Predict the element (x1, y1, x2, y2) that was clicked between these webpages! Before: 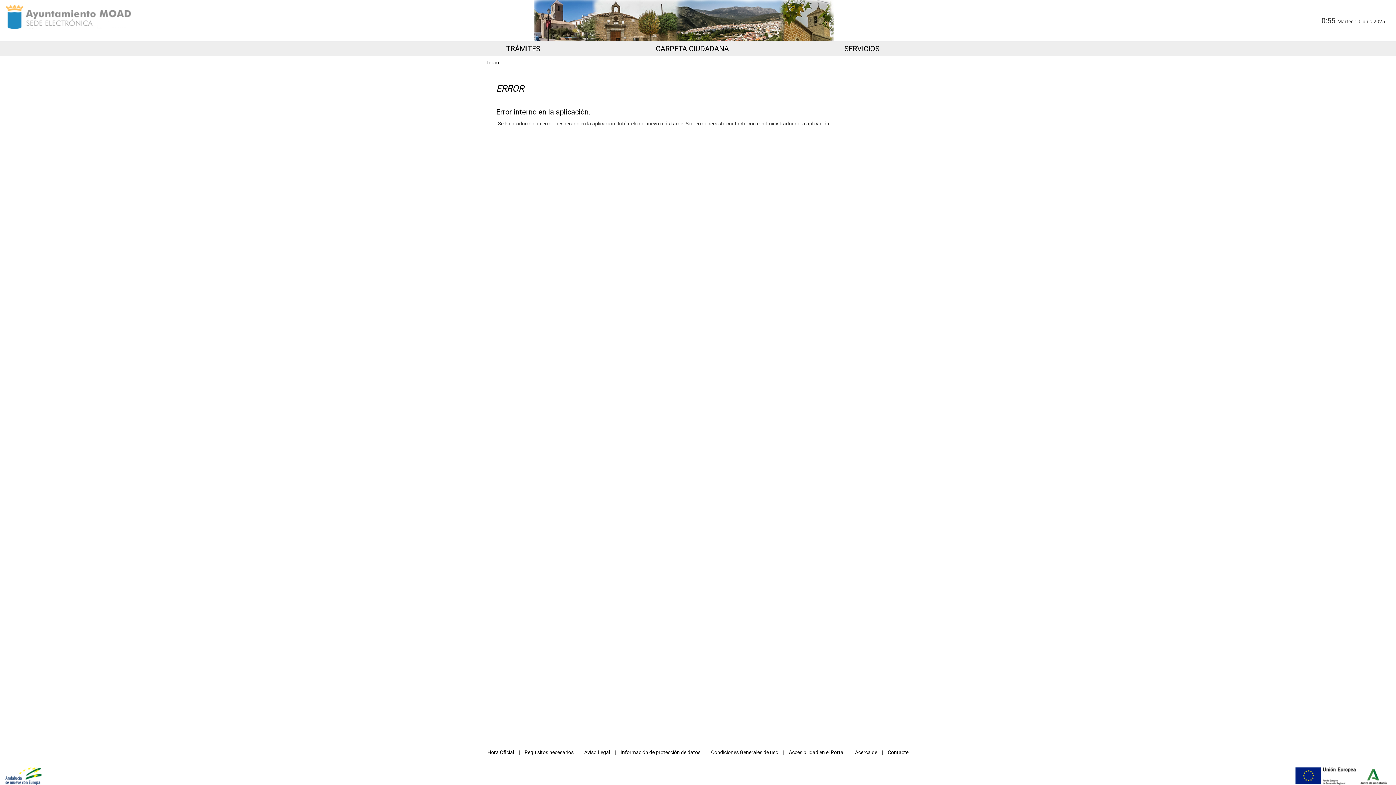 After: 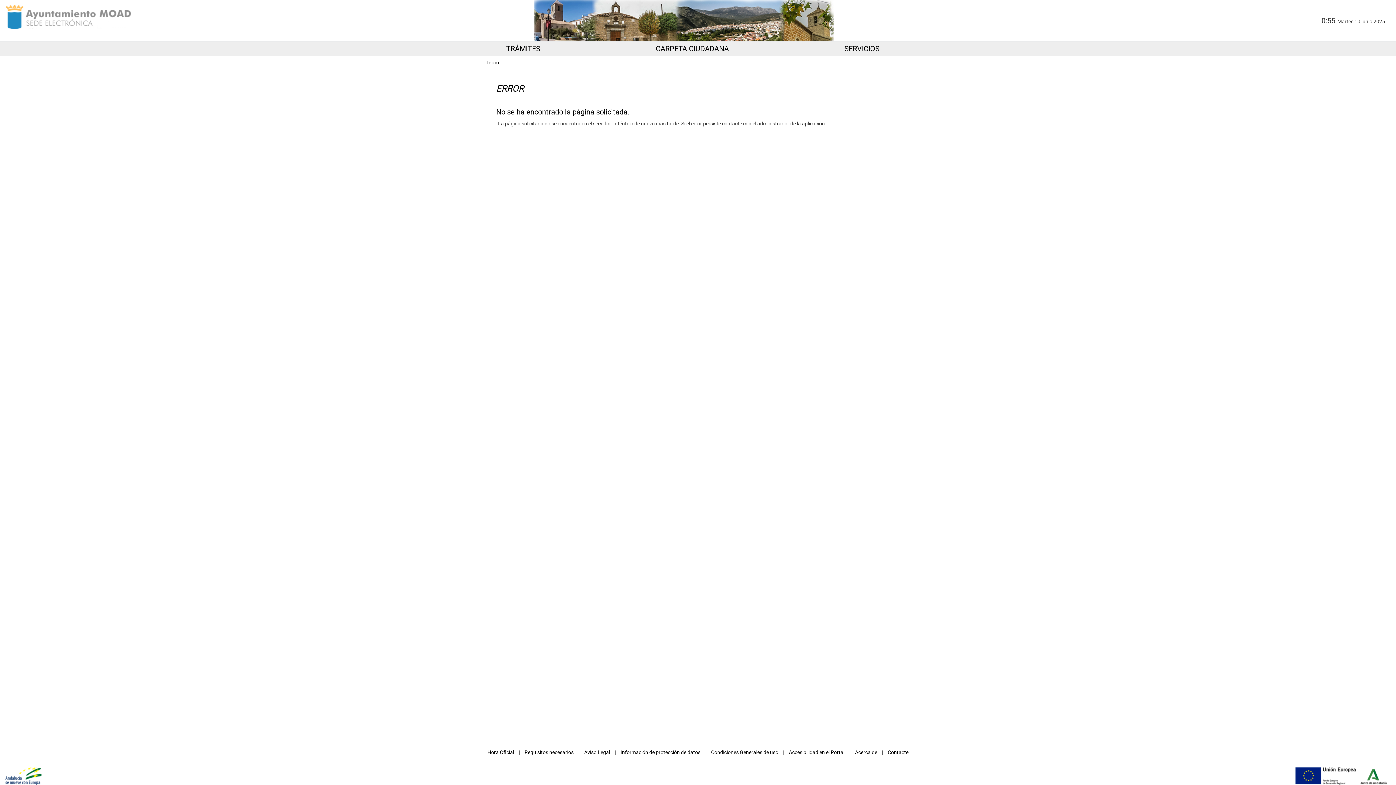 Action: bbox: (584, 749, 610, 755) label: Aviso Legal